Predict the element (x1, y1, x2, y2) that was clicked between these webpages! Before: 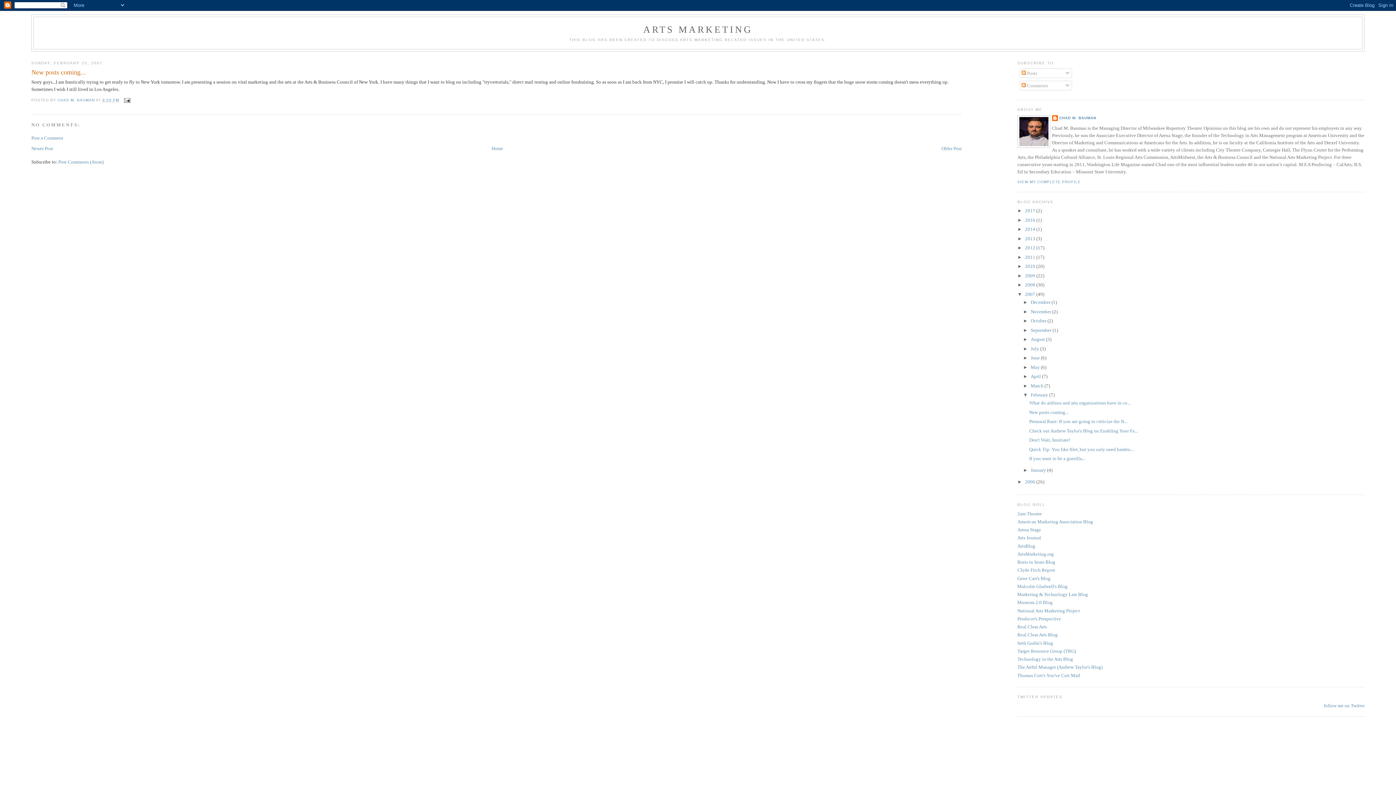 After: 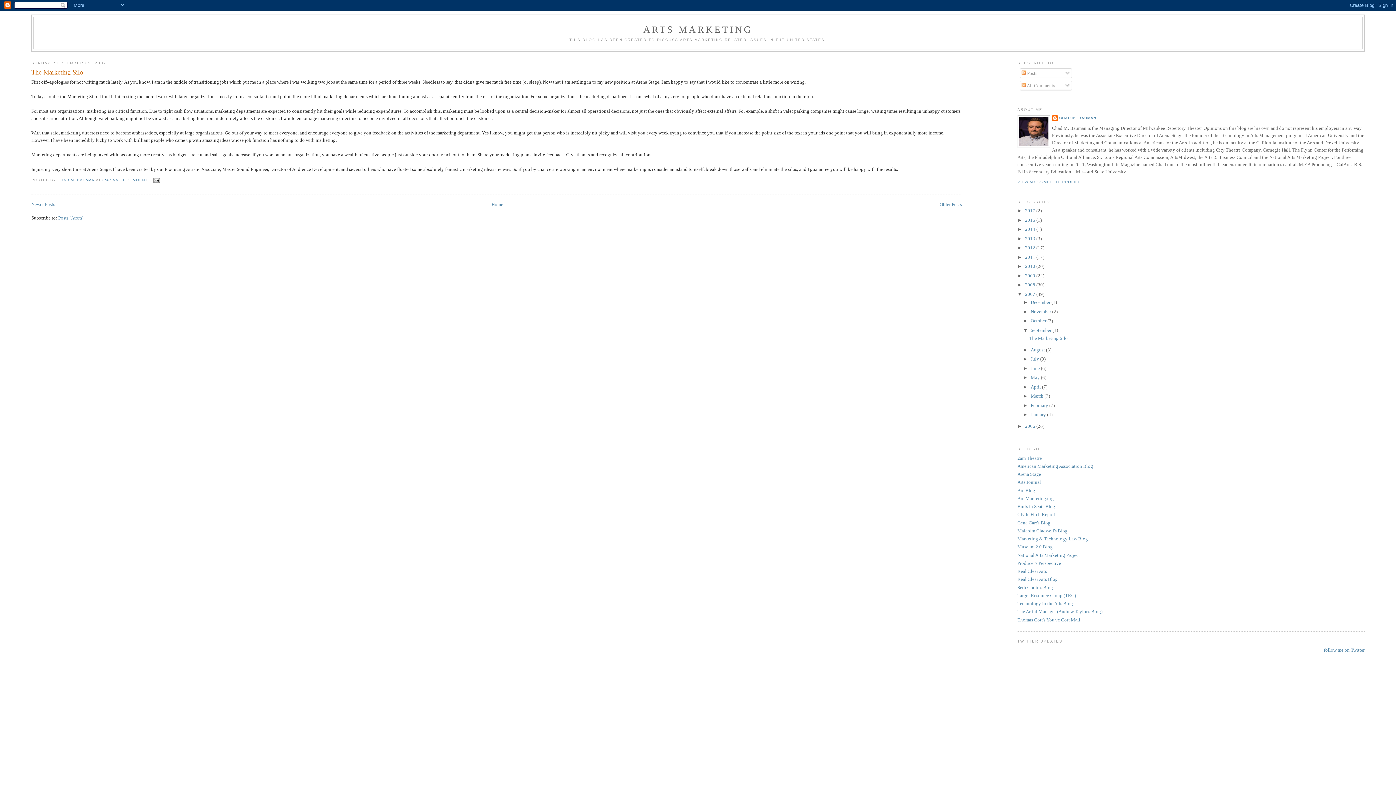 Action: bbox: (1030, 327, 1052, 332) label: September 